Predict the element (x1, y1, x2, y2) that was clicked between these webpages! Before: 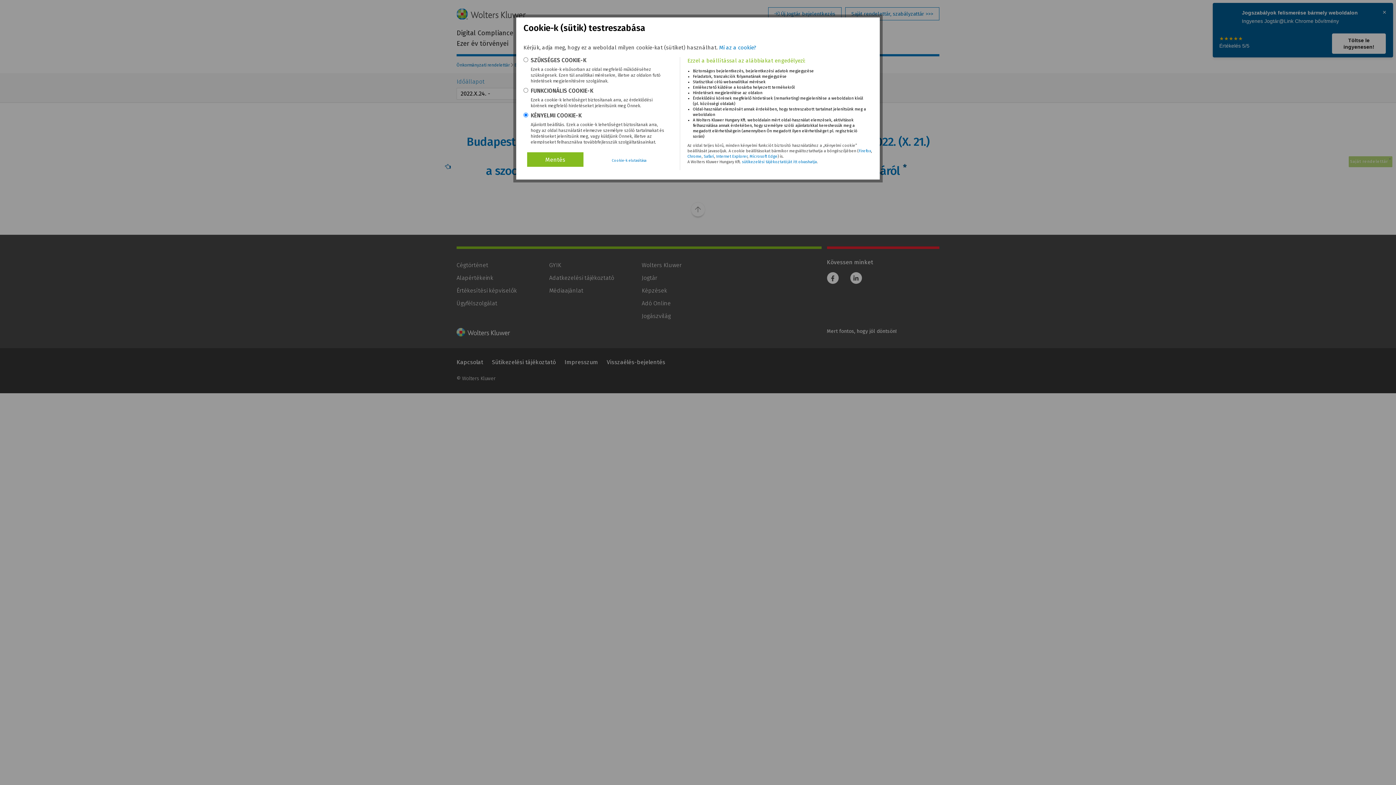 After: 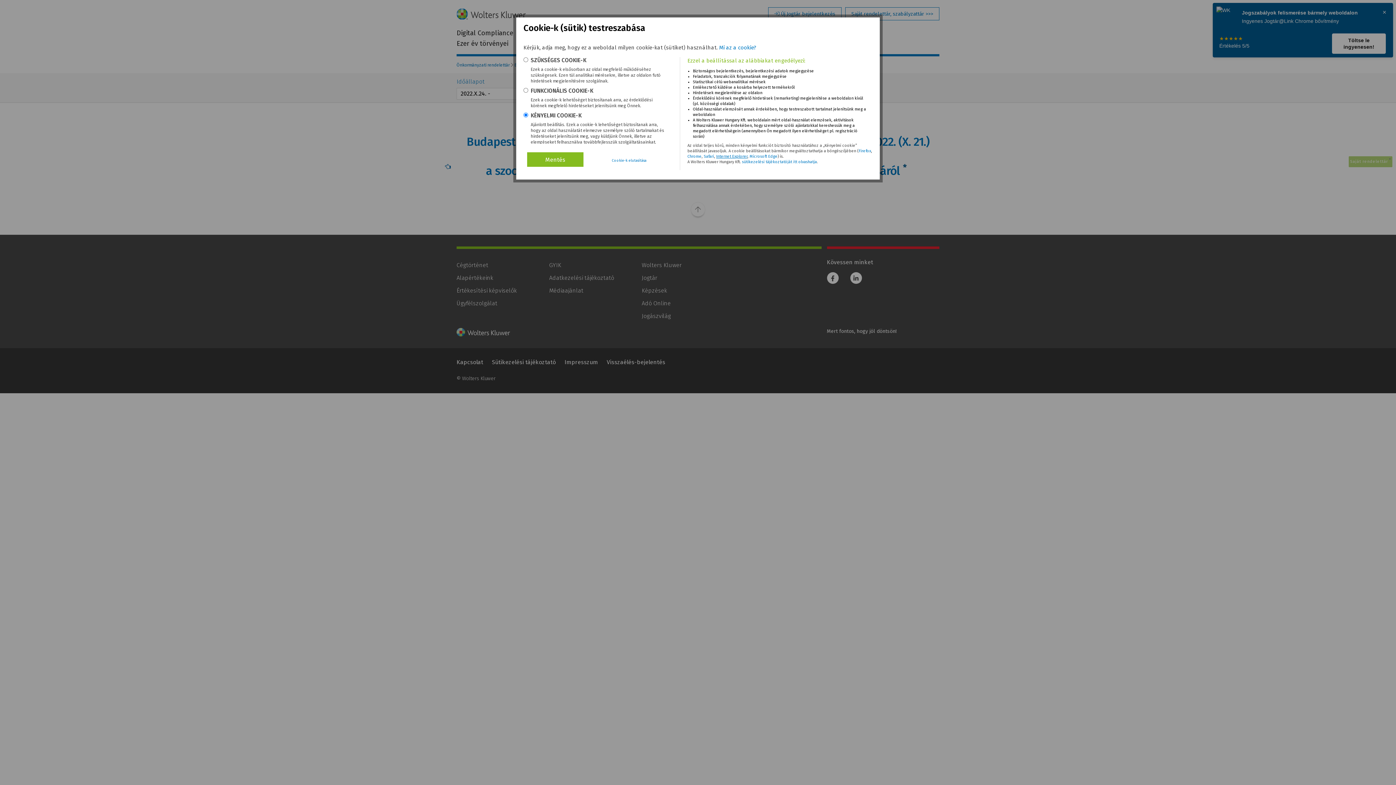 Action: label: Internet Explorer bbox: (716, 154, 747, 158)